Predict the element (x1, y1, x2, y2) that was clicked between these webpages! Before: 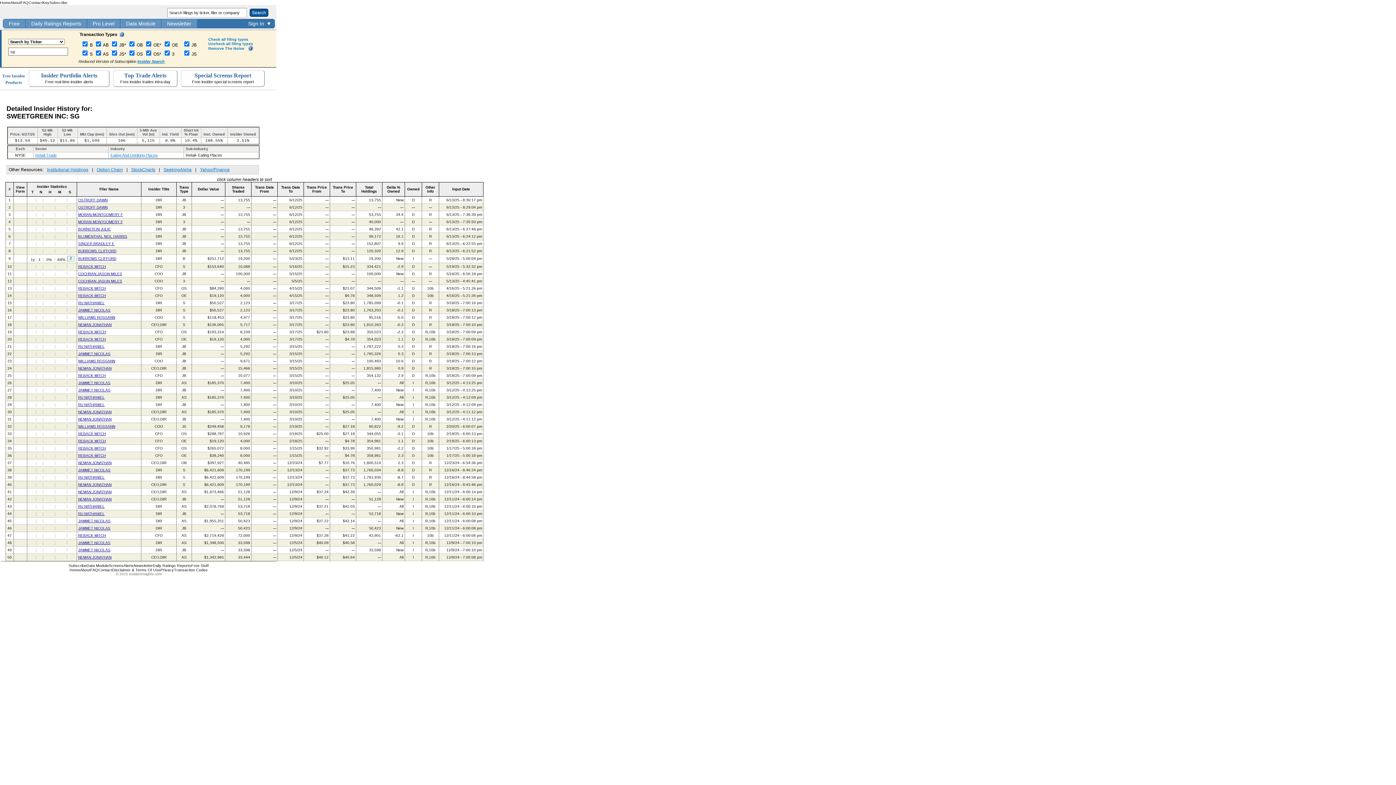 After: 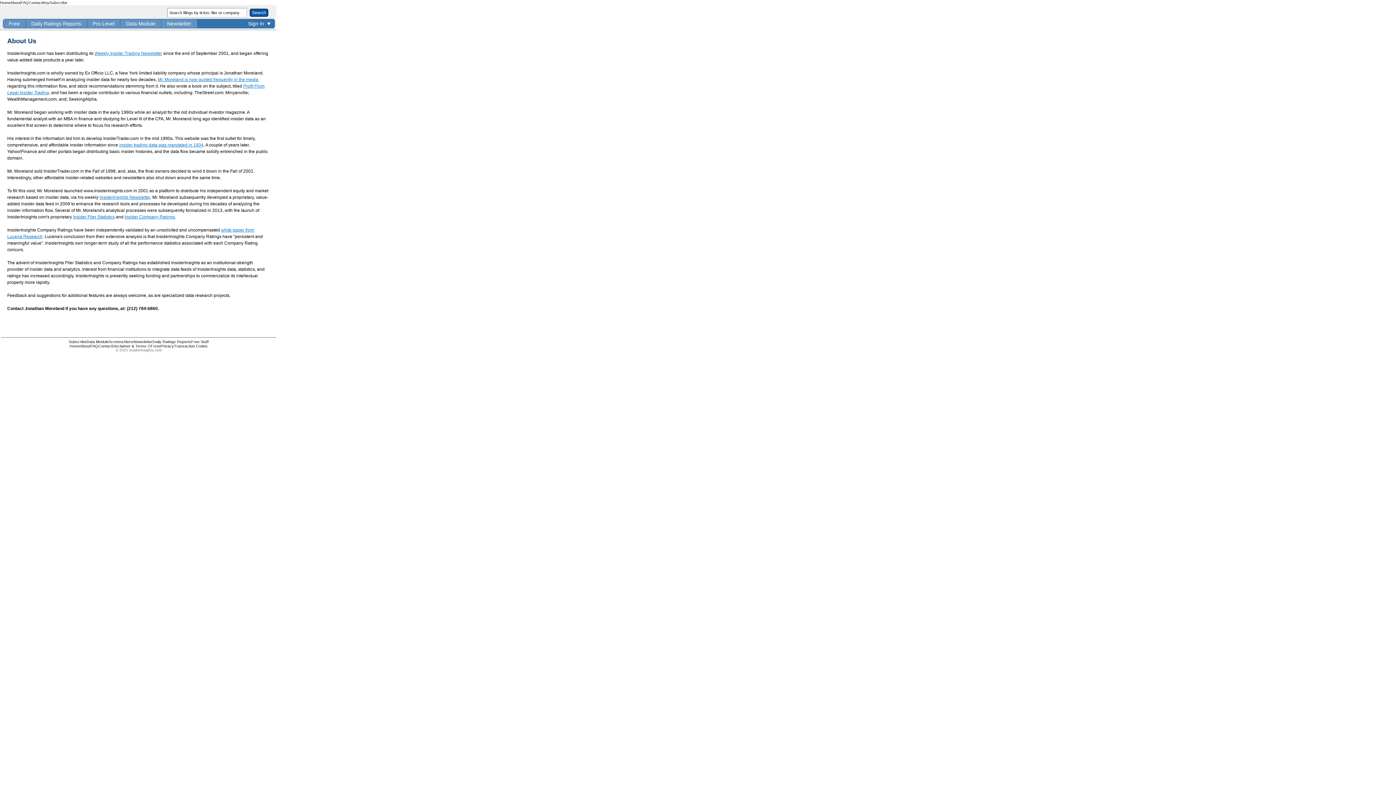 Action: bbox: (10, 0, 20, 4) label: About